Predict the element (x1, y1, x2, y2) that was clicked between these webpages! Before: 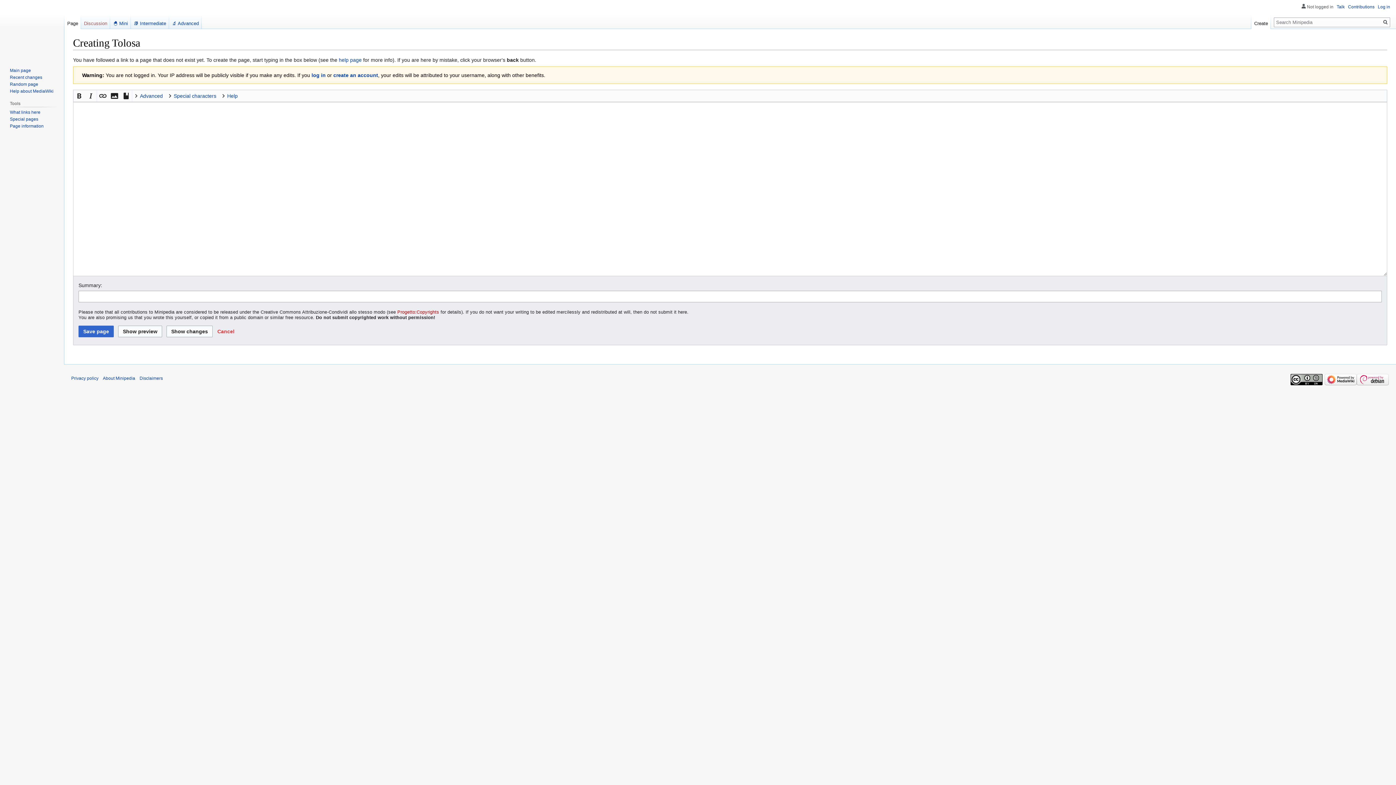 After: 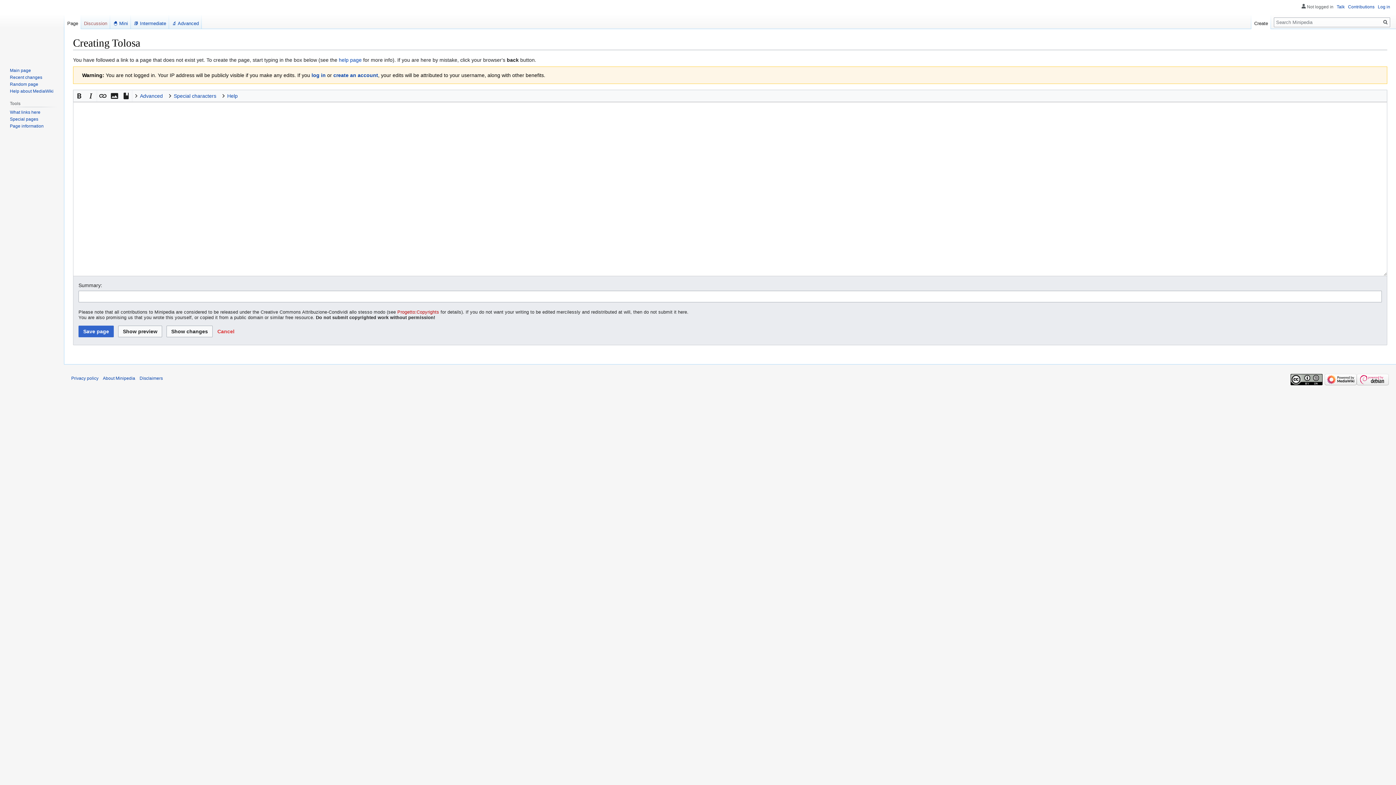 Action: label: Create bbox: (1251, 14, 1271, 29)